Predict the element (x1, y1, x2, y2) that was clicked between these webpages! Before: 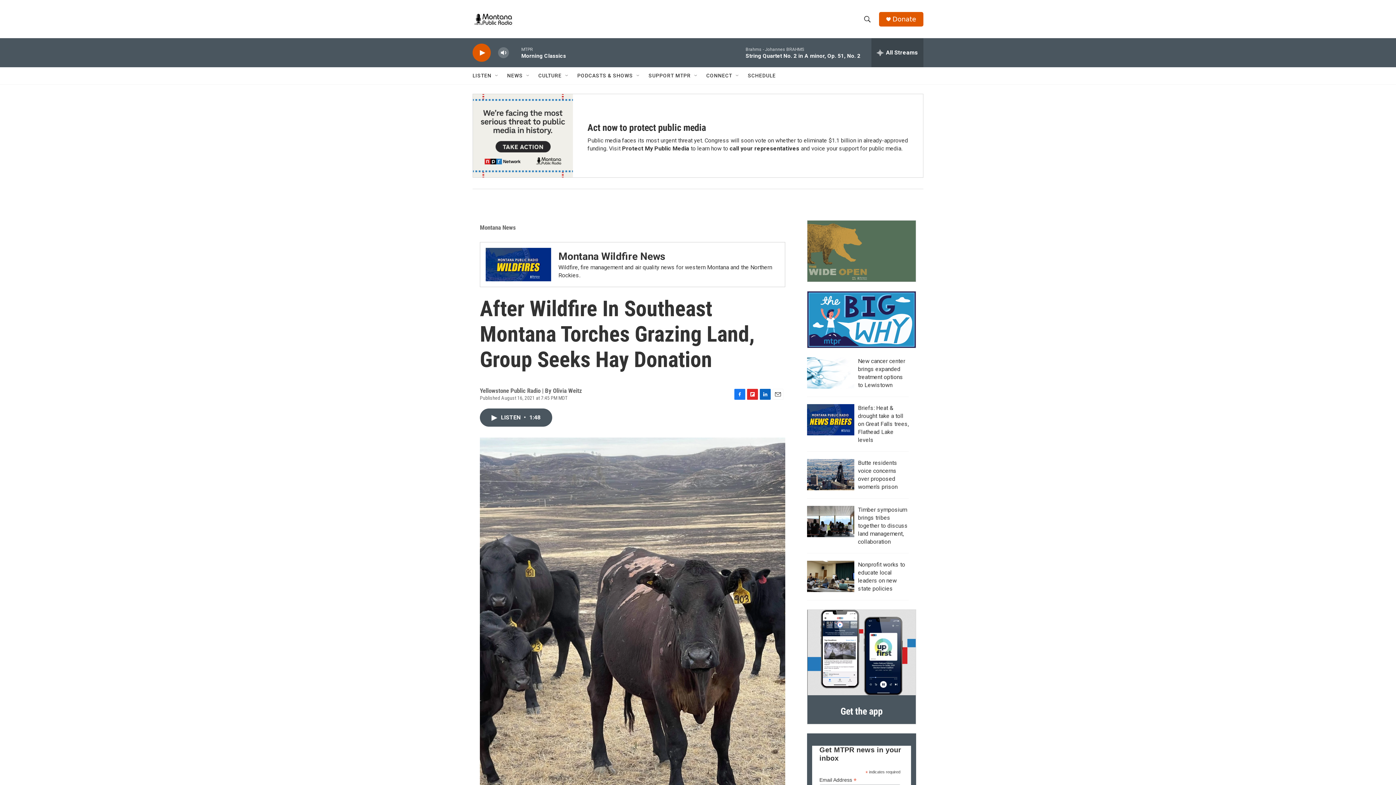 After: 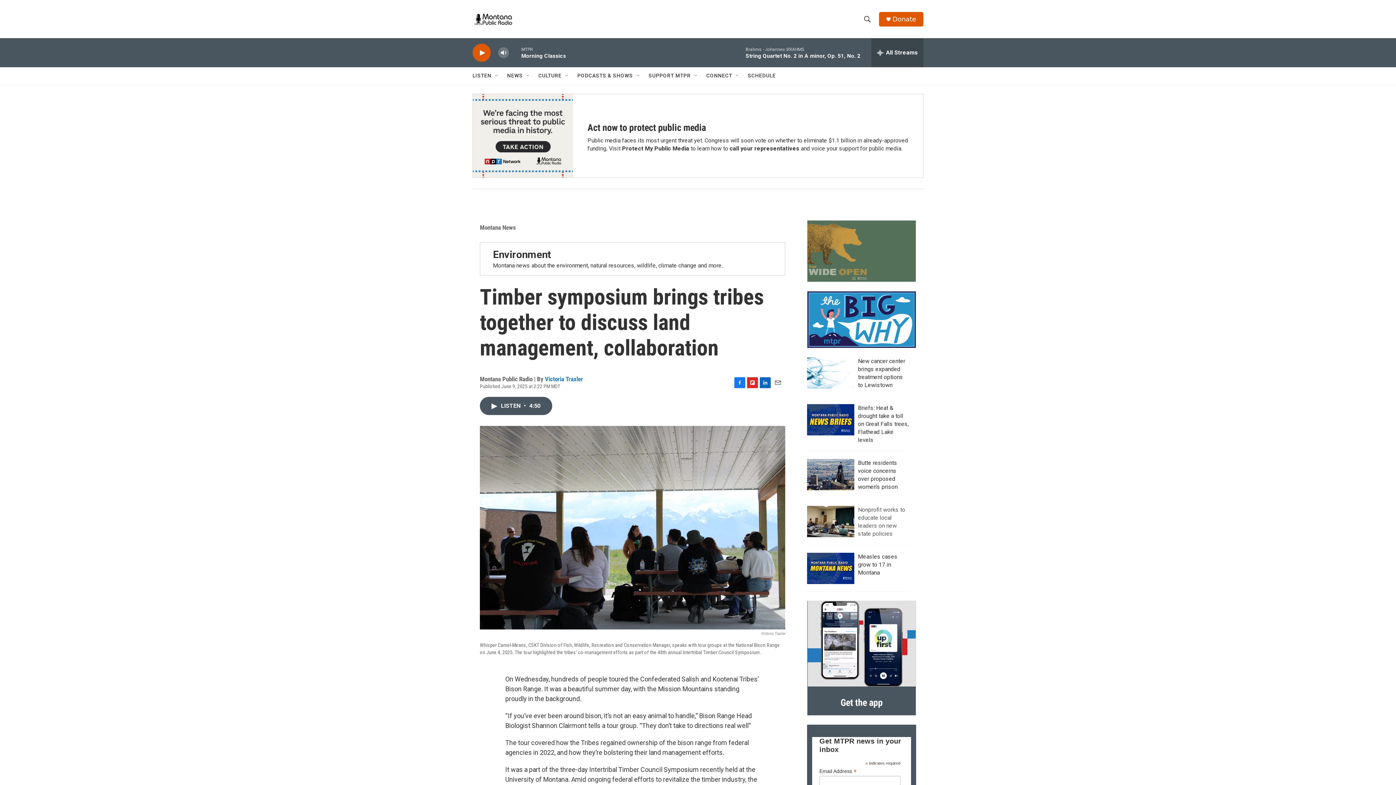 Action: bbox: (858, 506, 908, 545) label: Timber symposium brings tribes together to discuss land management, collaboration